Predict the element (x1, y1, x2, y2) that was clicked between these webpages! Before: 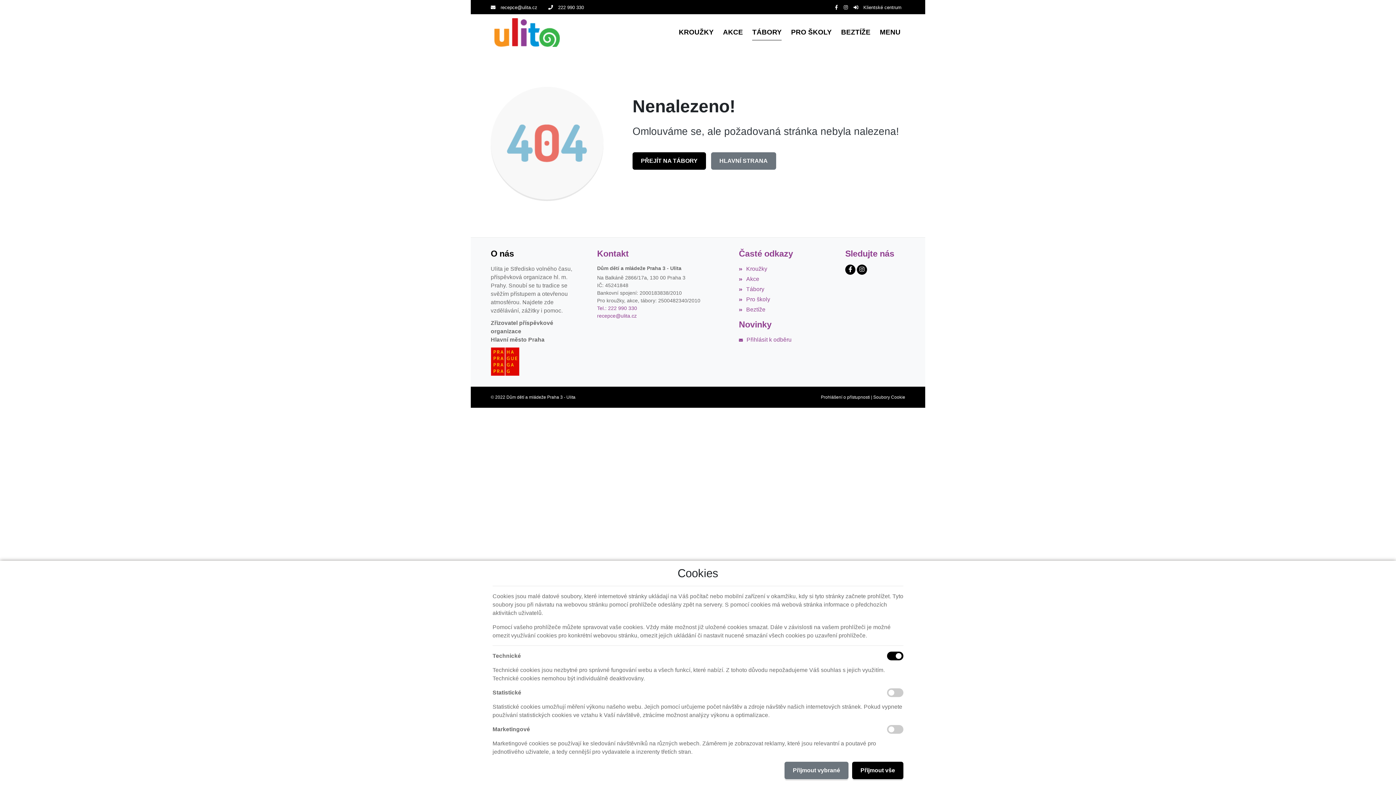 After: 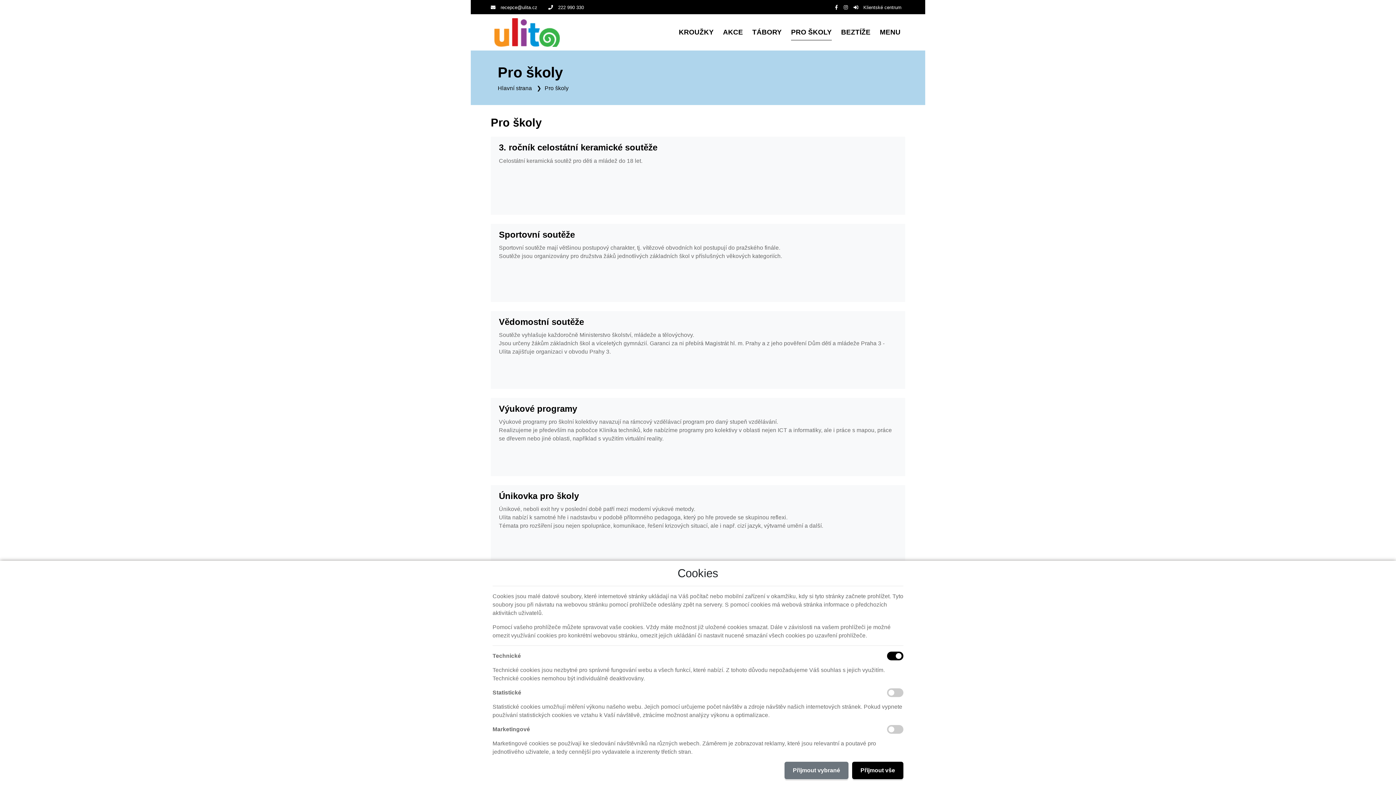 Action: label: Pro školy bbox: (739, 296, 770, 302)